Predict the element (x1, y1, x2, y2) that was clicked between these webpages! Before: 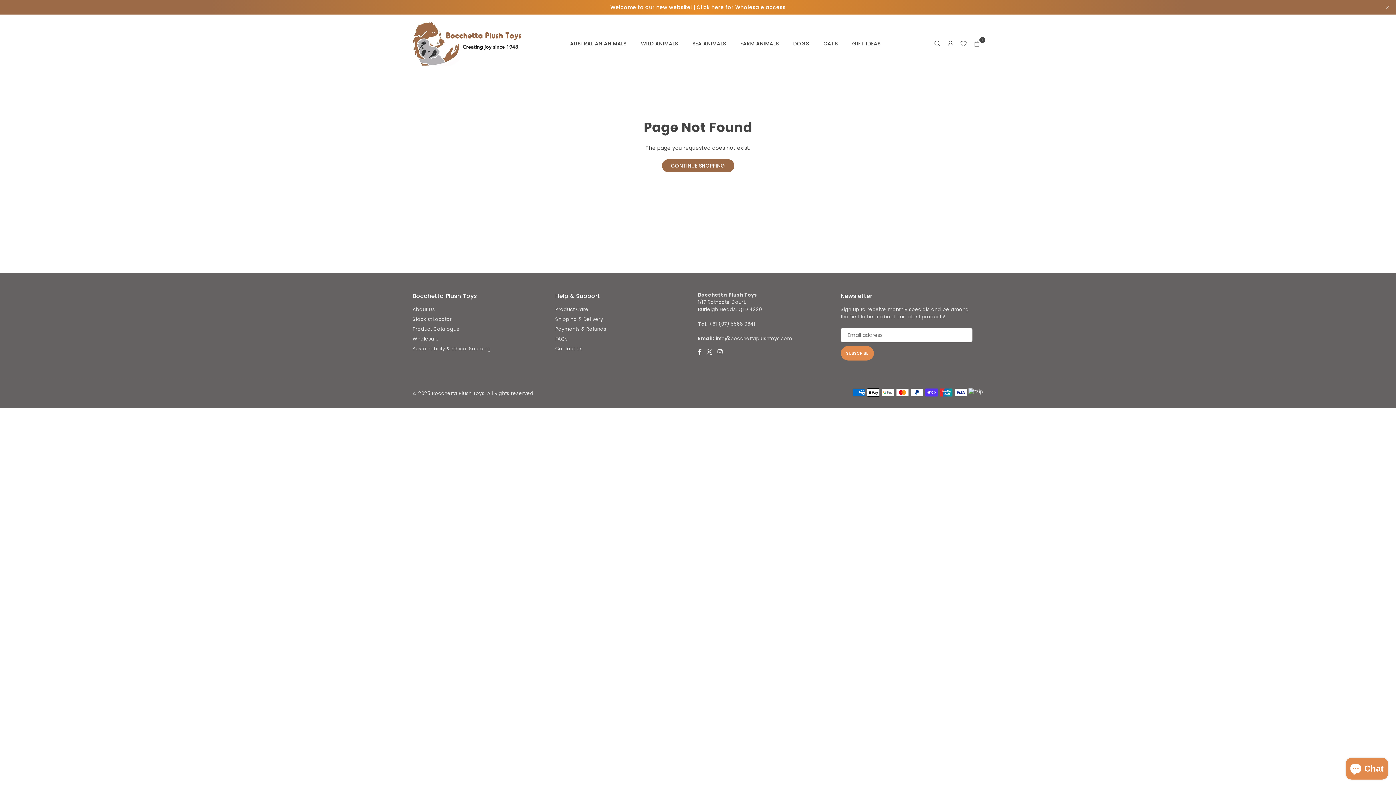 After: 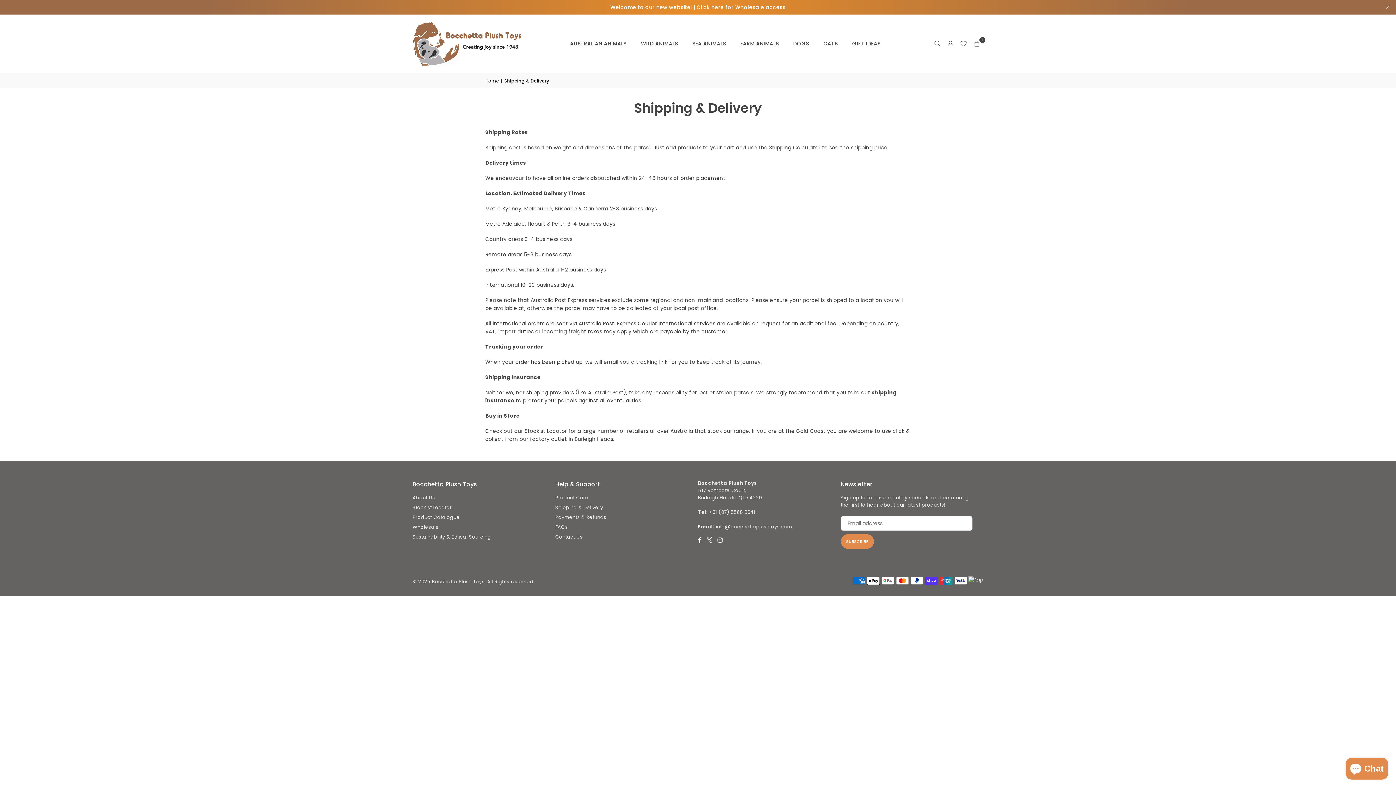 Action: label: Shipping & Delivery bbox: (555, 316, 603, 322)